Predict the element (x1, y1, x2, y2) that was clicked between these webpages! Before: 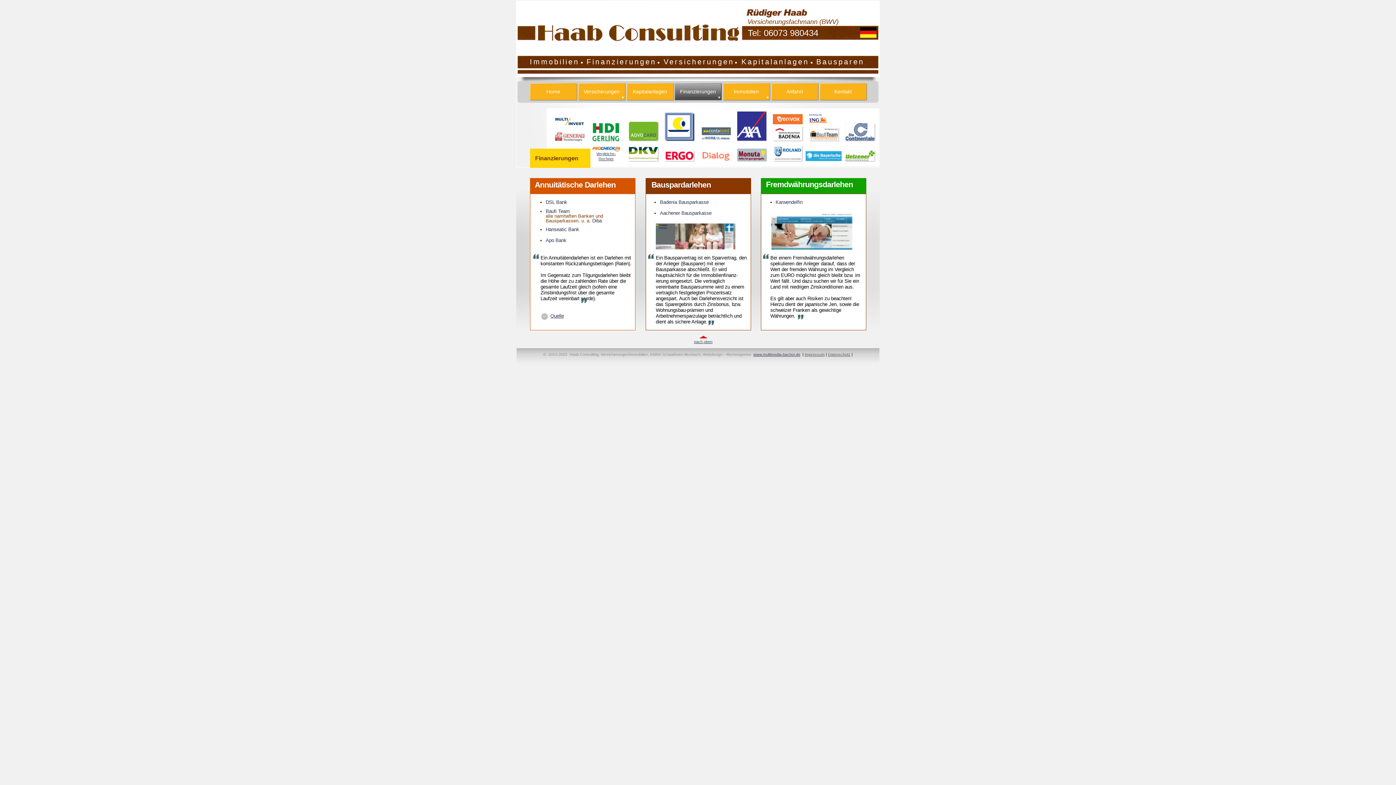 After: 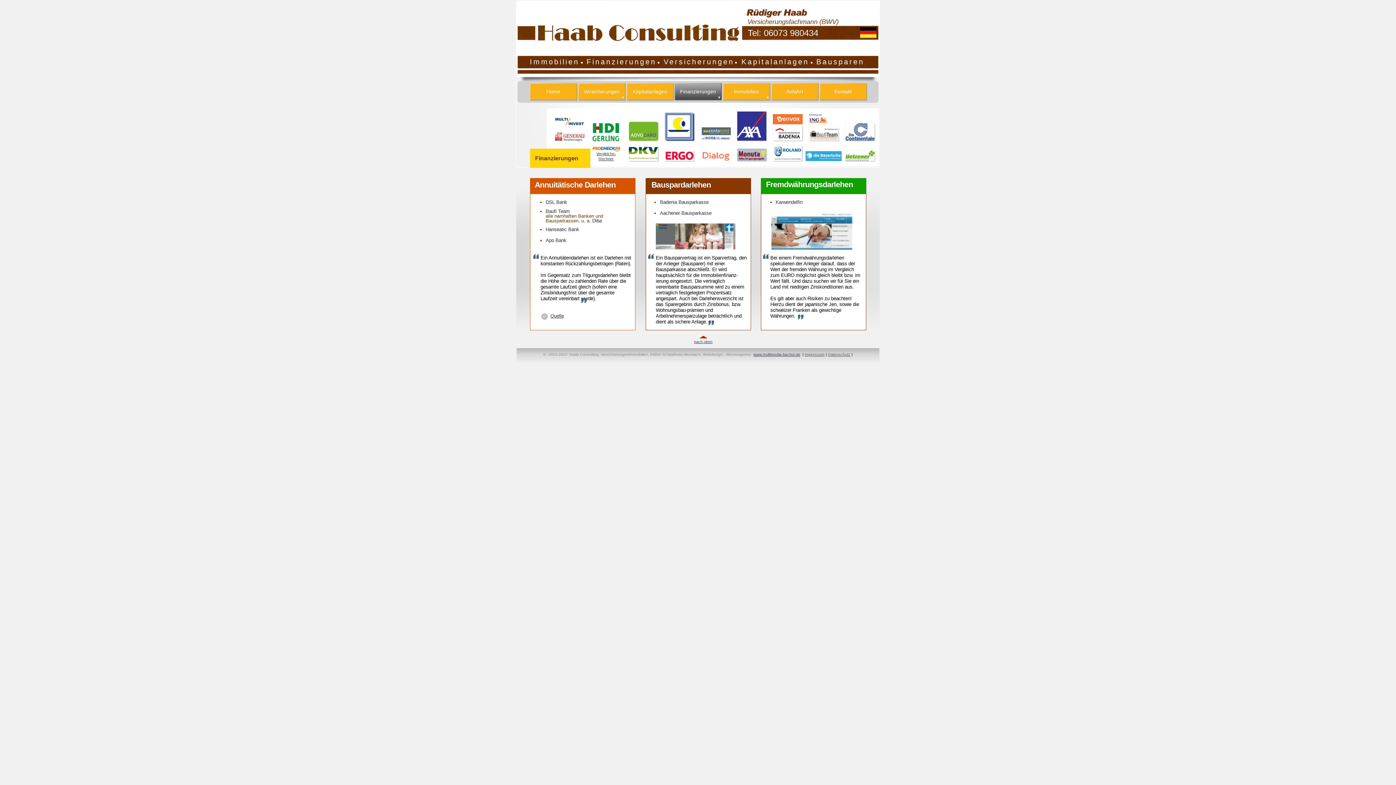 Action: bbox: (545, 237, 566, 243) label: Apo Bank